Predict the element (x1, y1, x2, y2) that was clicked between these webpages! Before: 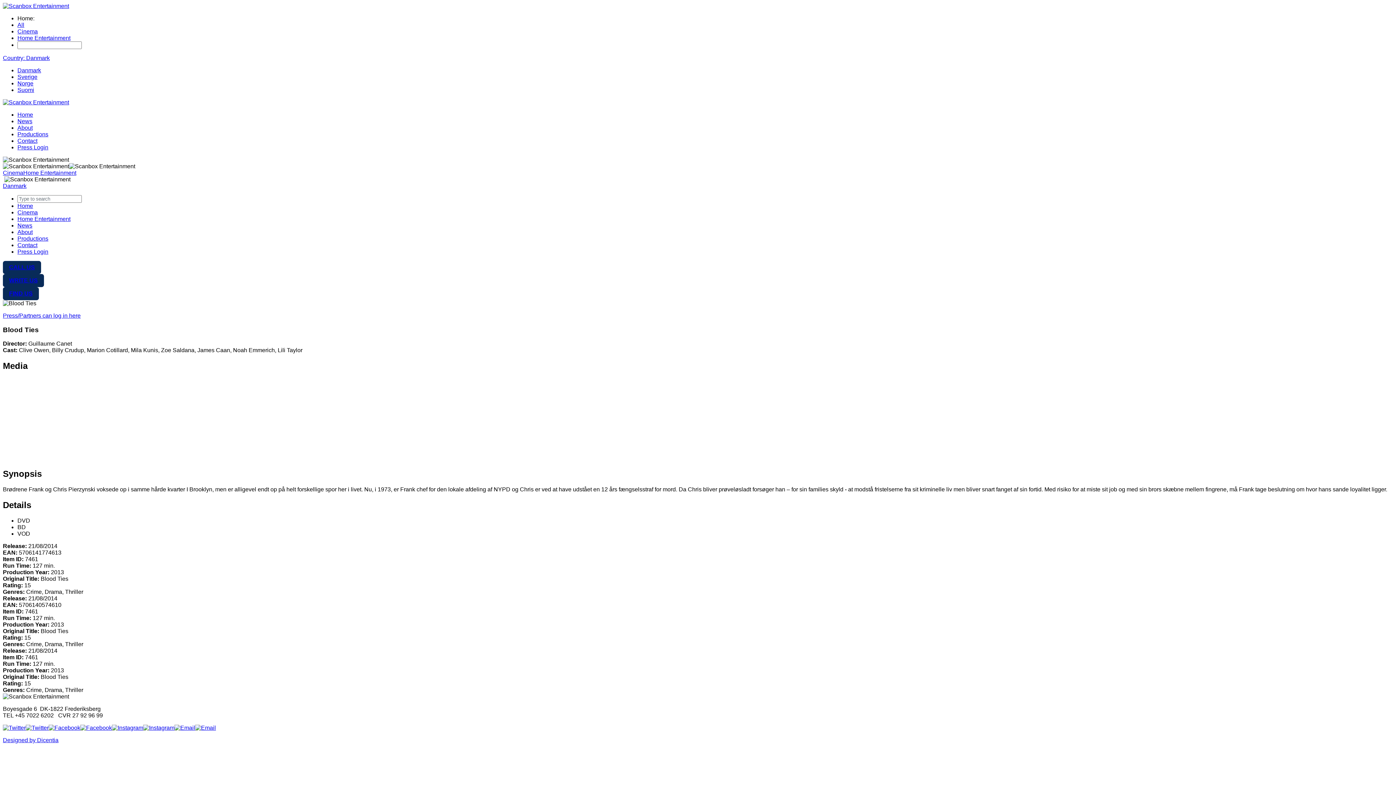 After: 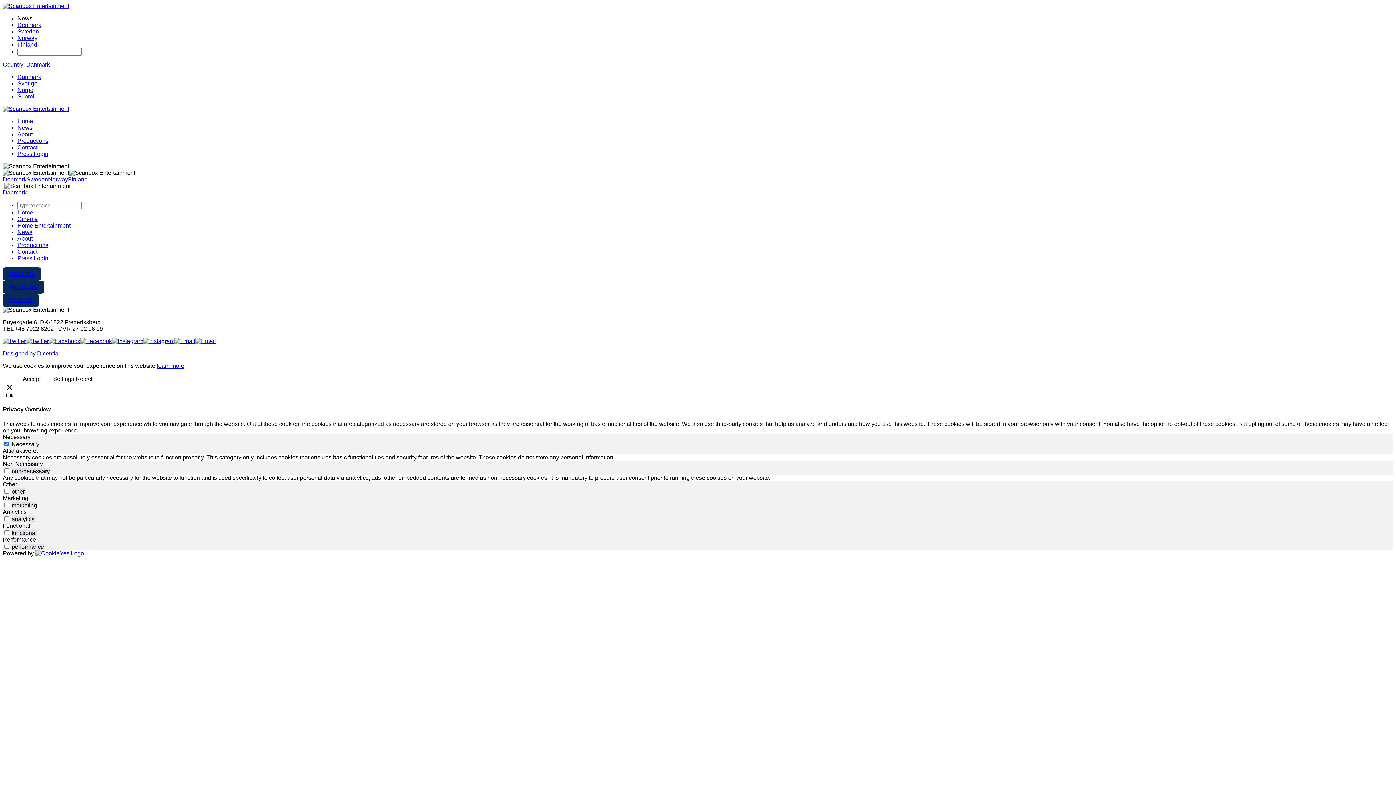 Action: bbox: (17, 222, 32, 228) label: News